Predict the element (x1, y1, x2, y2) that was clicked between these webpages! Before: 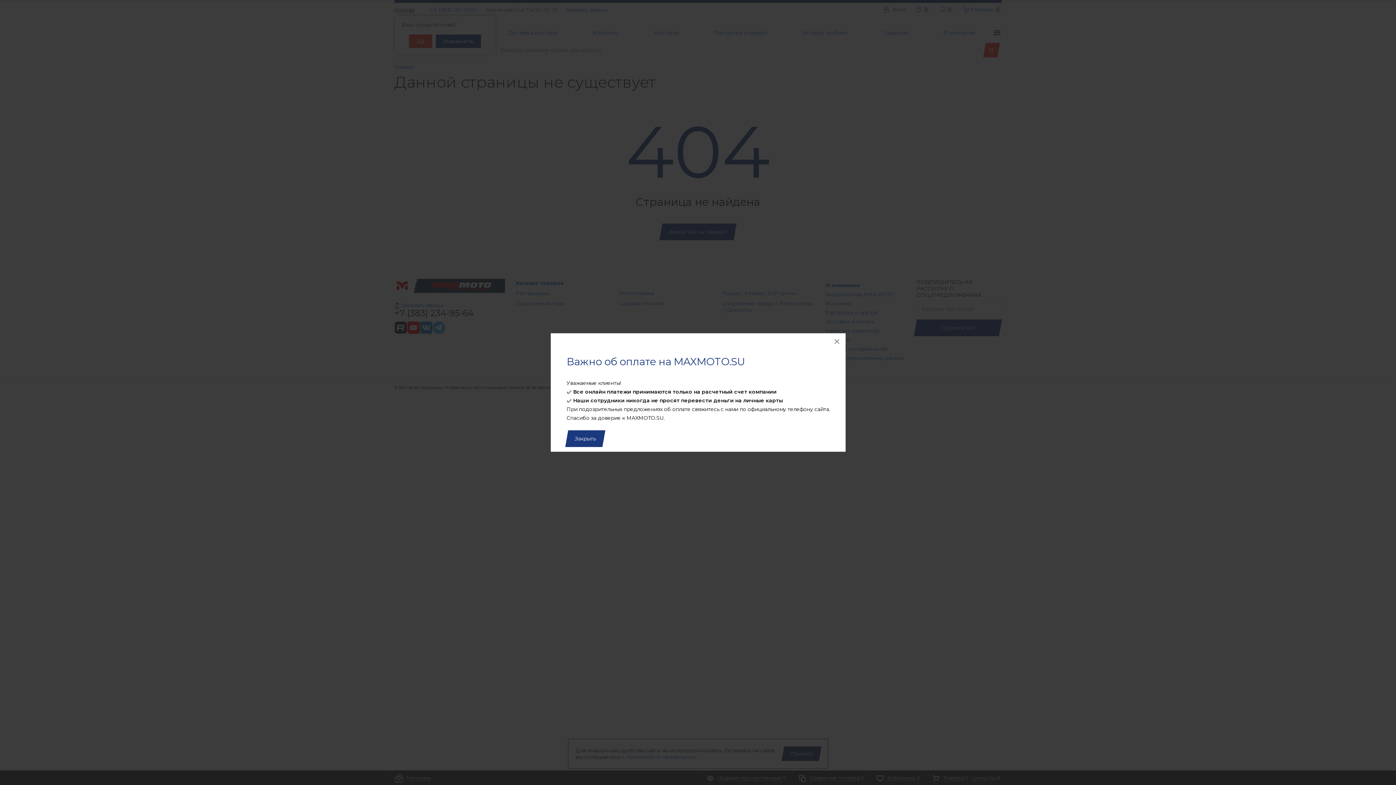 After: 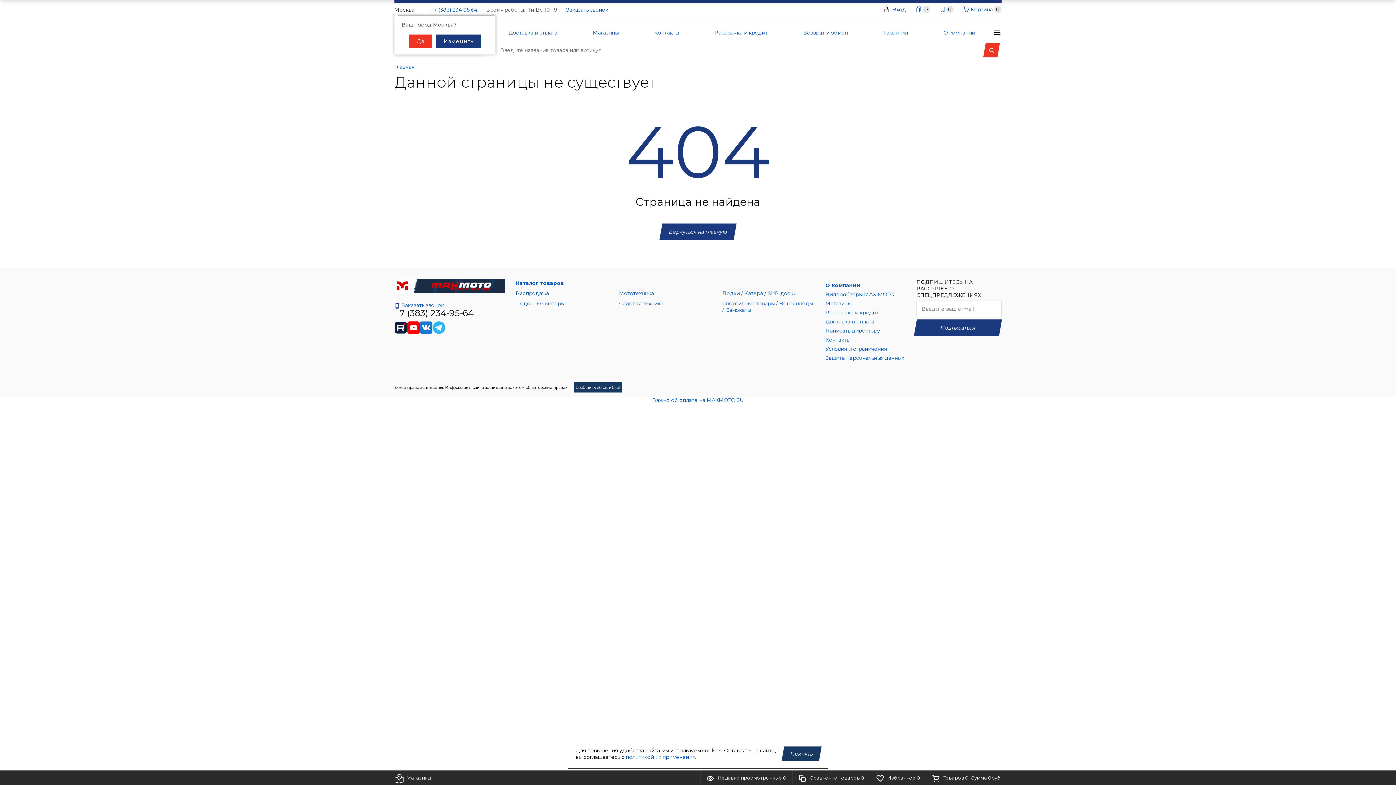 Action: bbox: (829, 333, 845, 349)